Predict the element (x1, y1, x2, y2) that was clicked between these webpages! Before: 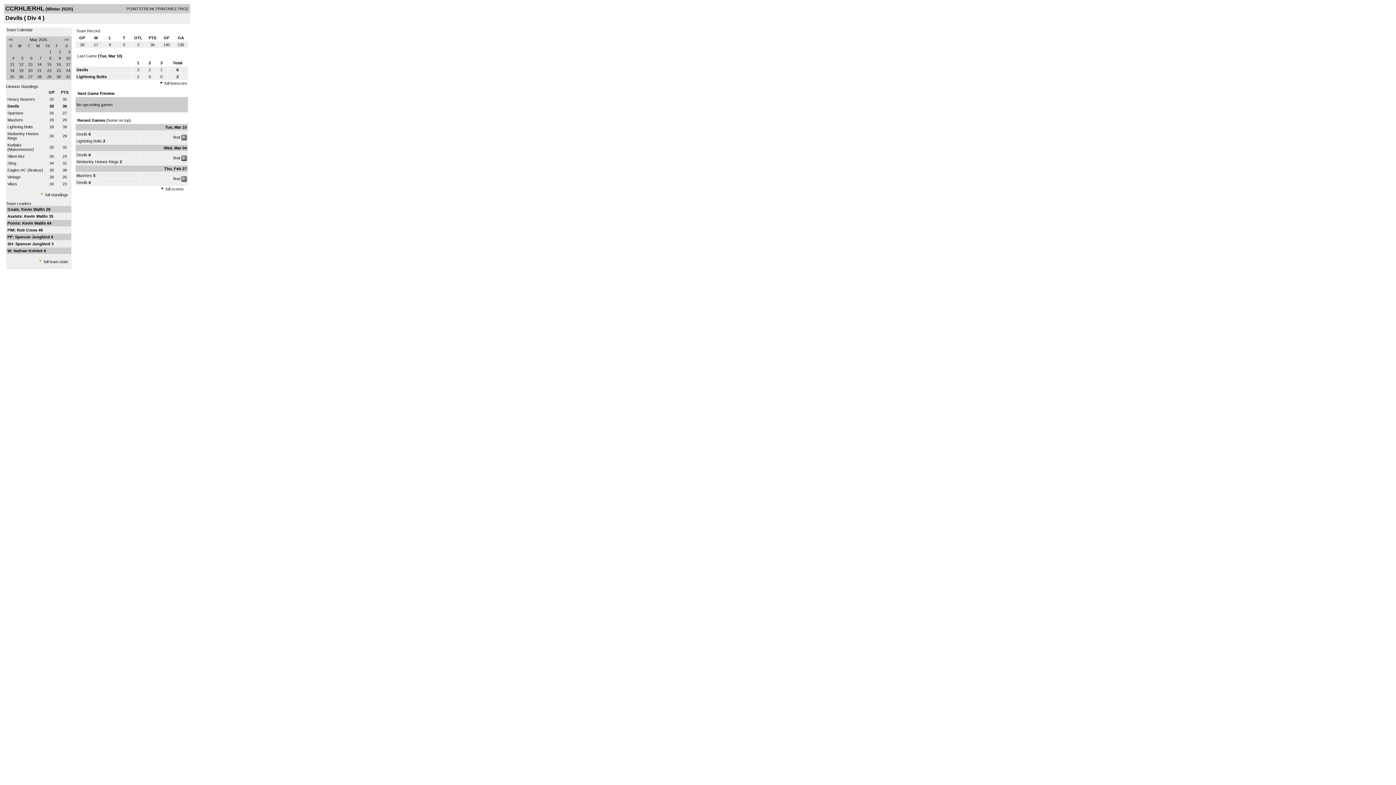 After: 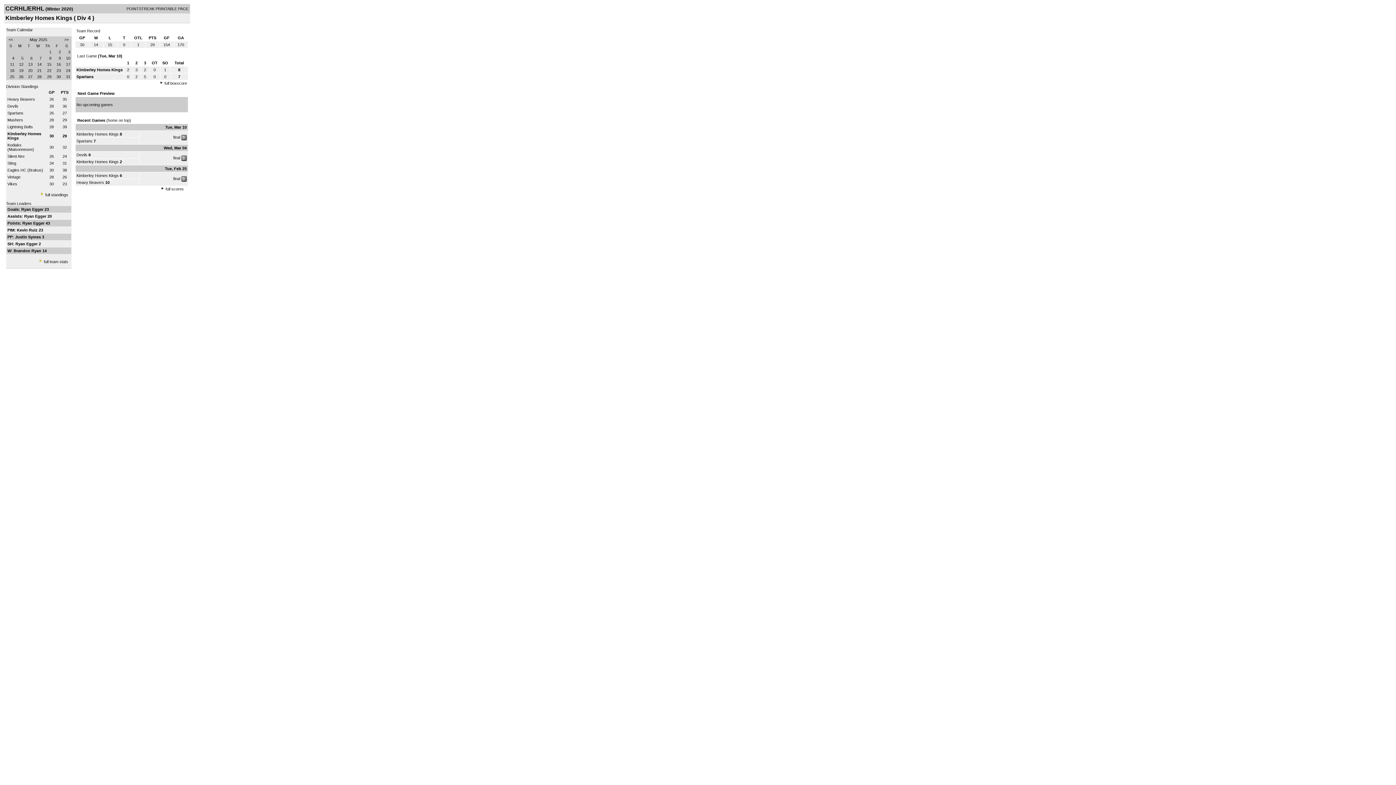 Action: label: Kimberley Homes Kings bbox: (76, 159, 118, 164)